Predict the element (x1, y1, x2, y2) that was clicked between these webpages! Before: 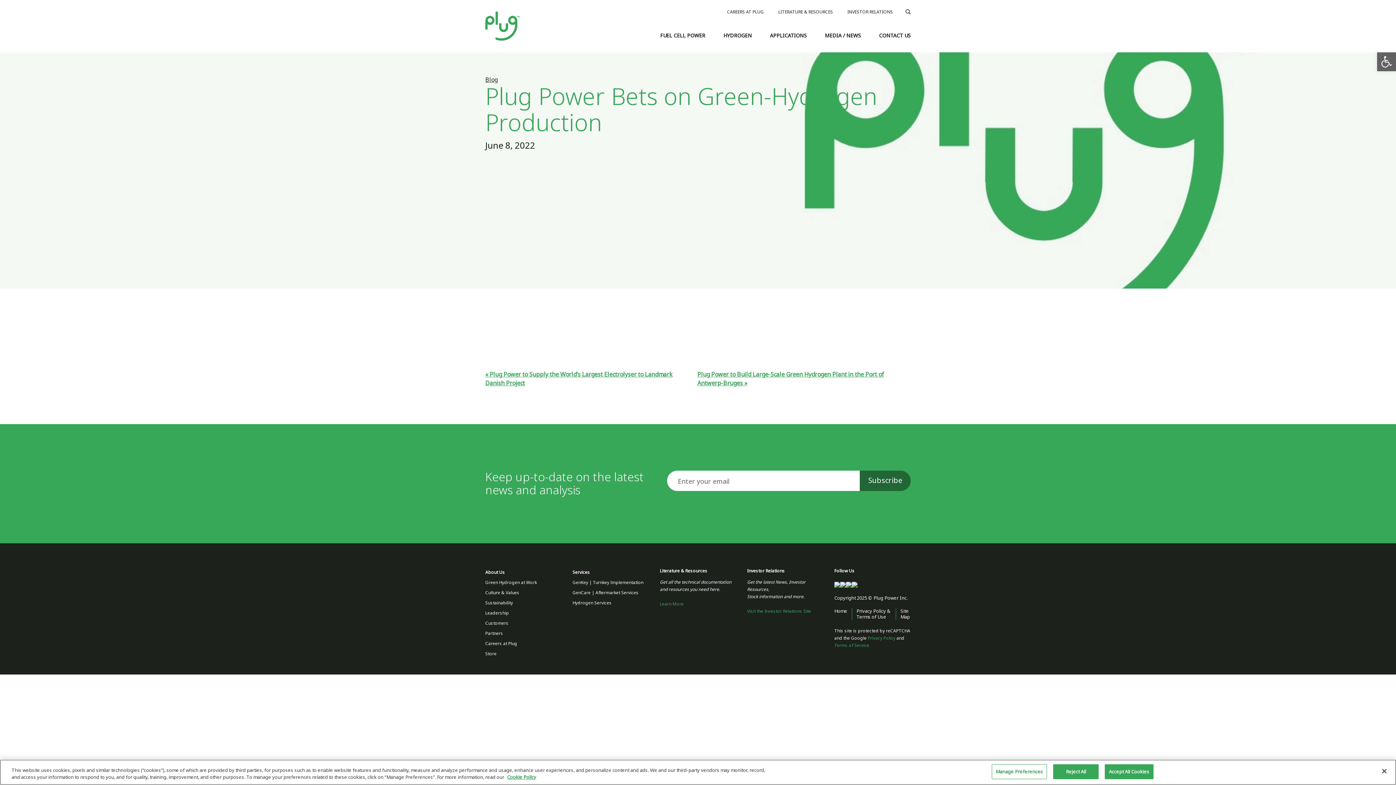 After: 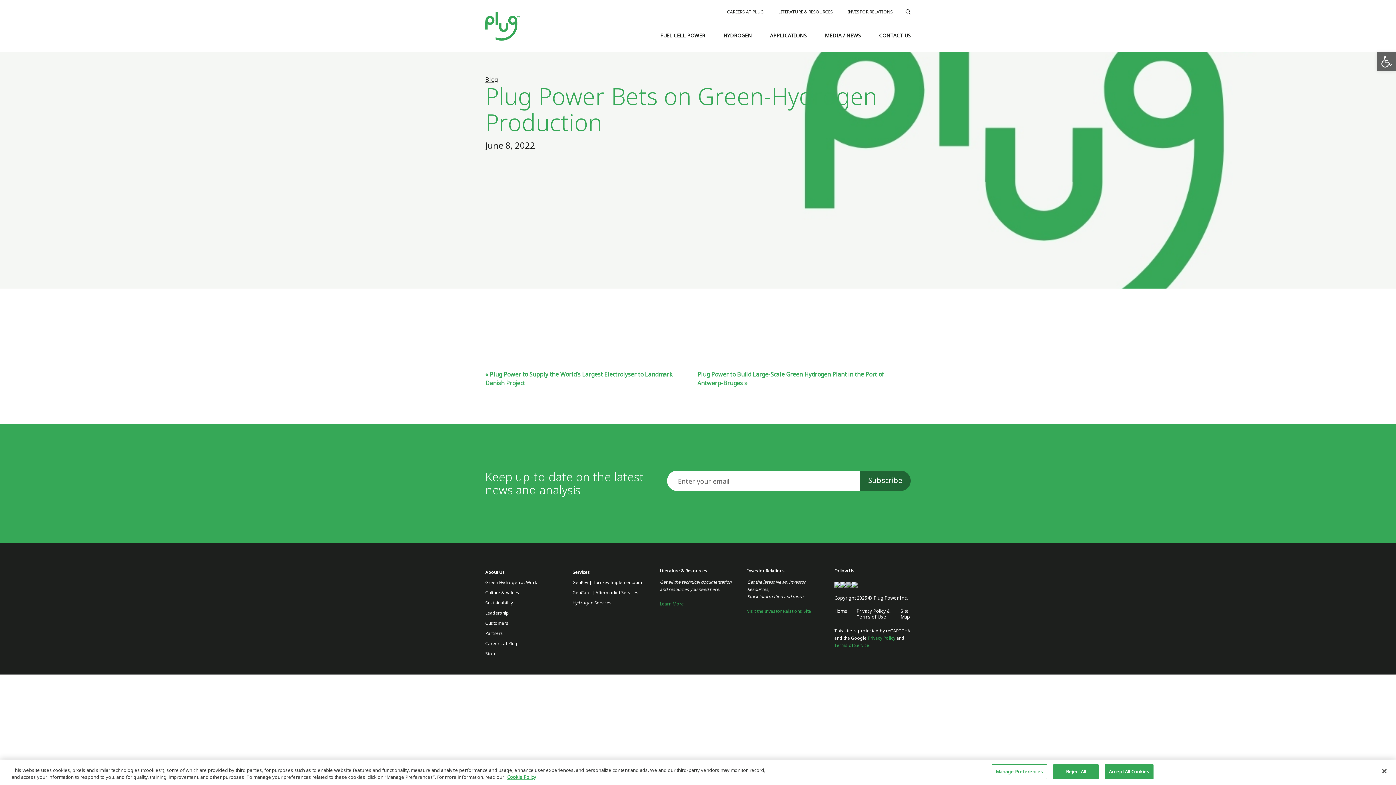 Action: bbox: (846, 581, 852, 588)